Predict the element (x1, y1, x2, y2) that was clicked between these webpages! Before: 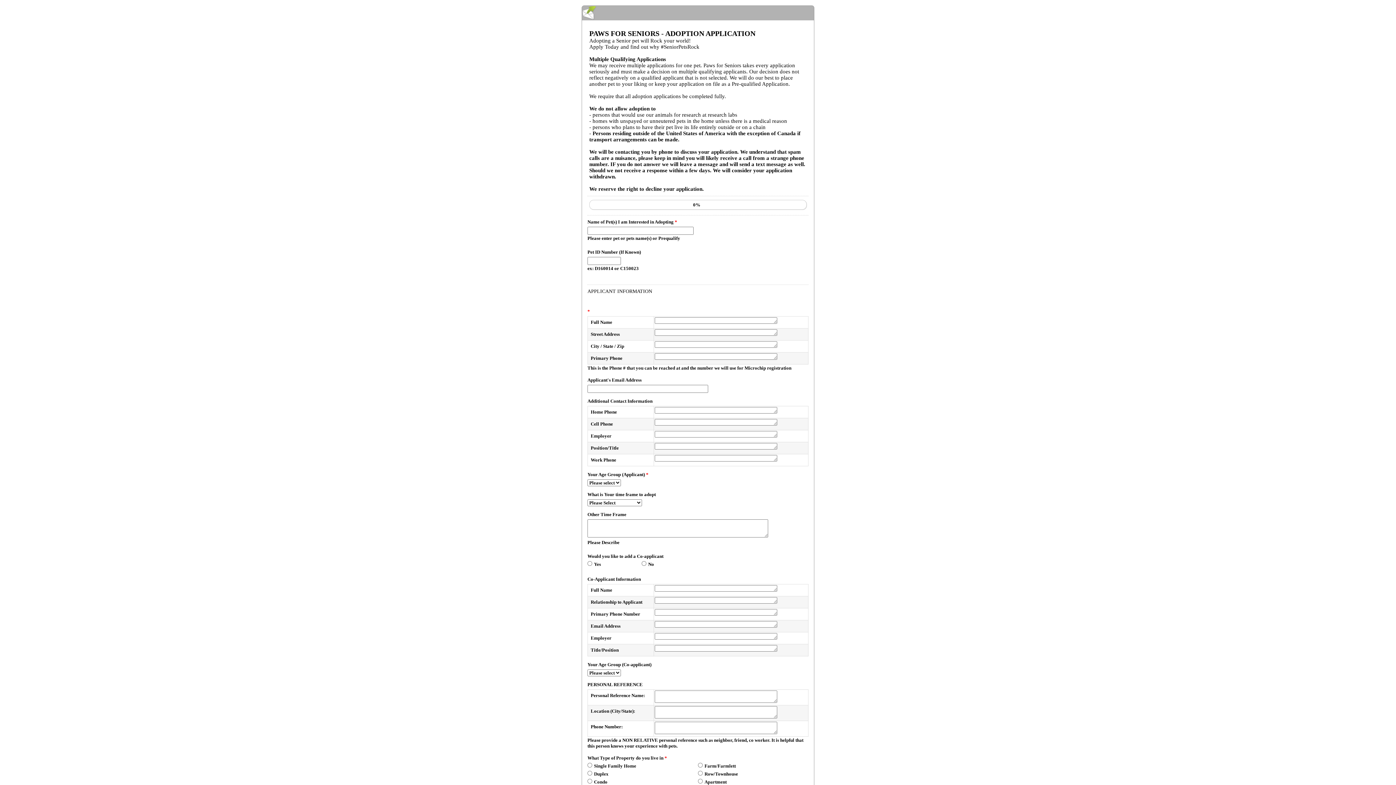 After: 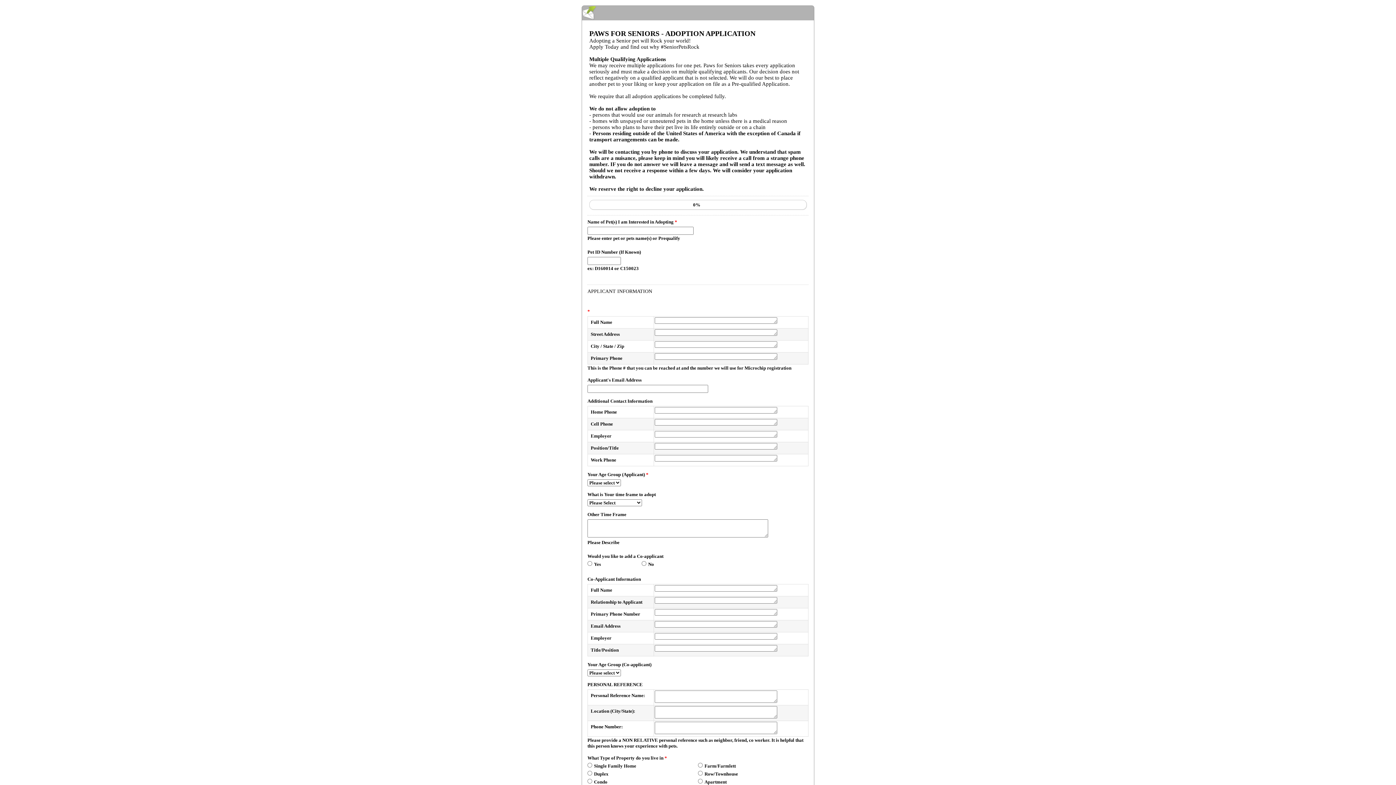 Action: label: EmailMeForm bbox: (582, 5, 814, 20)